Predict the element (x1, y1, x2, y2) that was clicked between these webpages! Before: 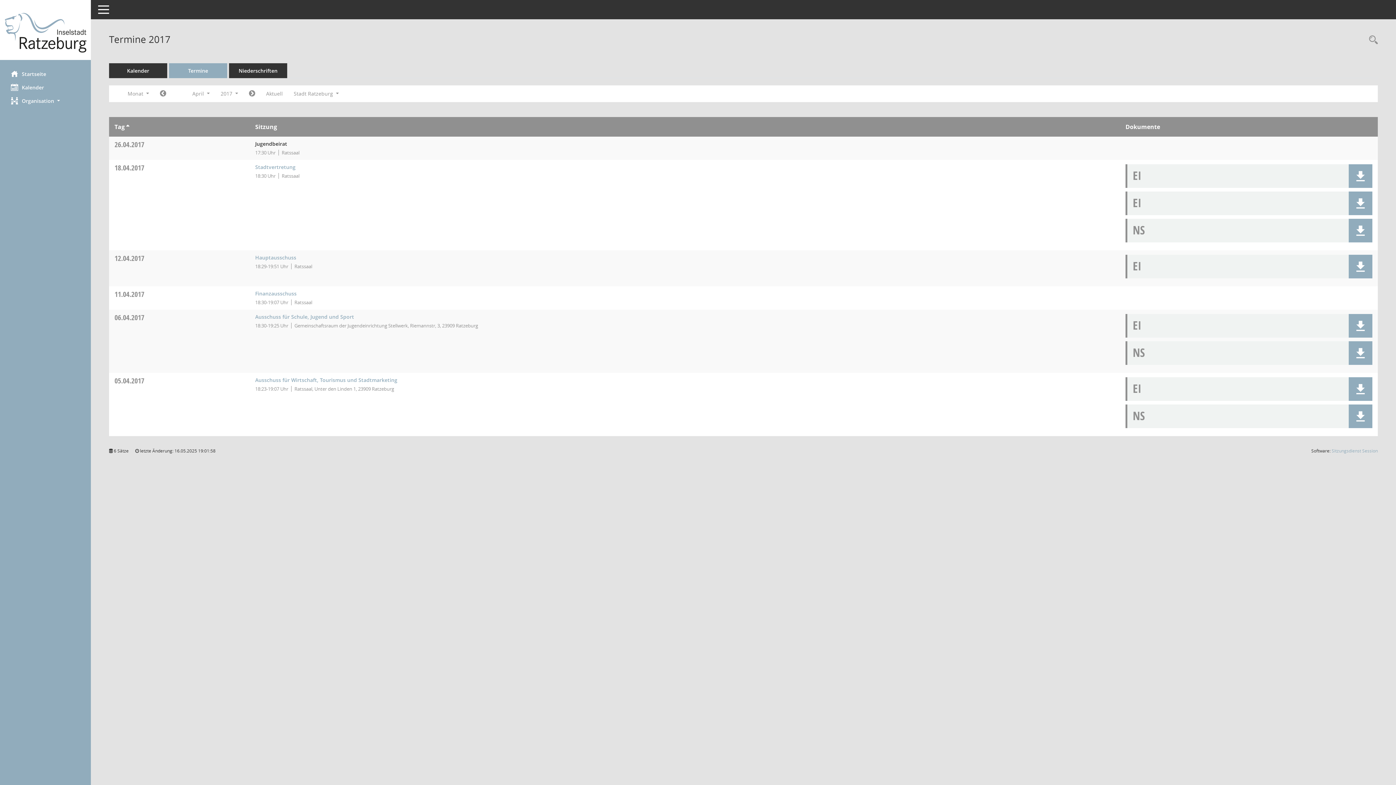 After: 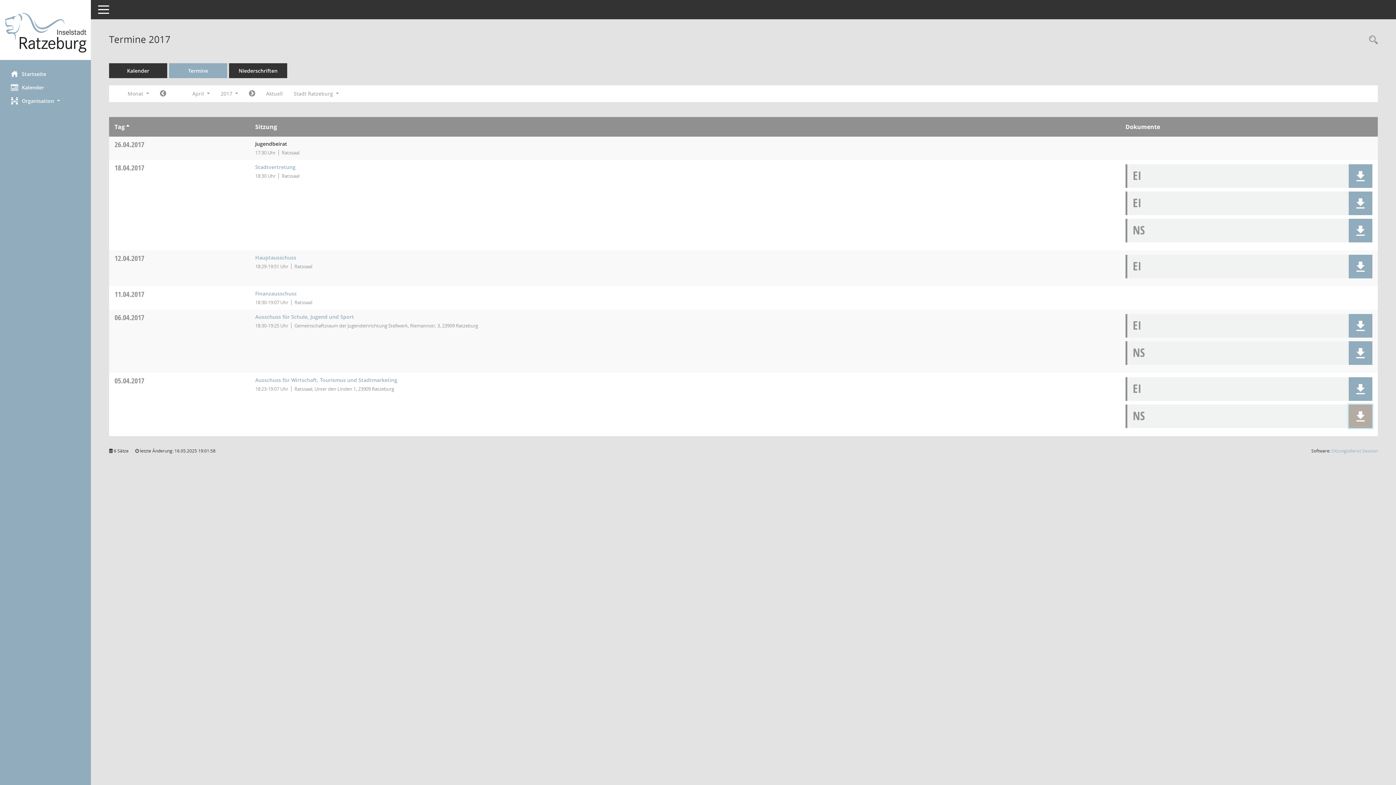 Action: bbox: (1355, 411, 1366, 421)